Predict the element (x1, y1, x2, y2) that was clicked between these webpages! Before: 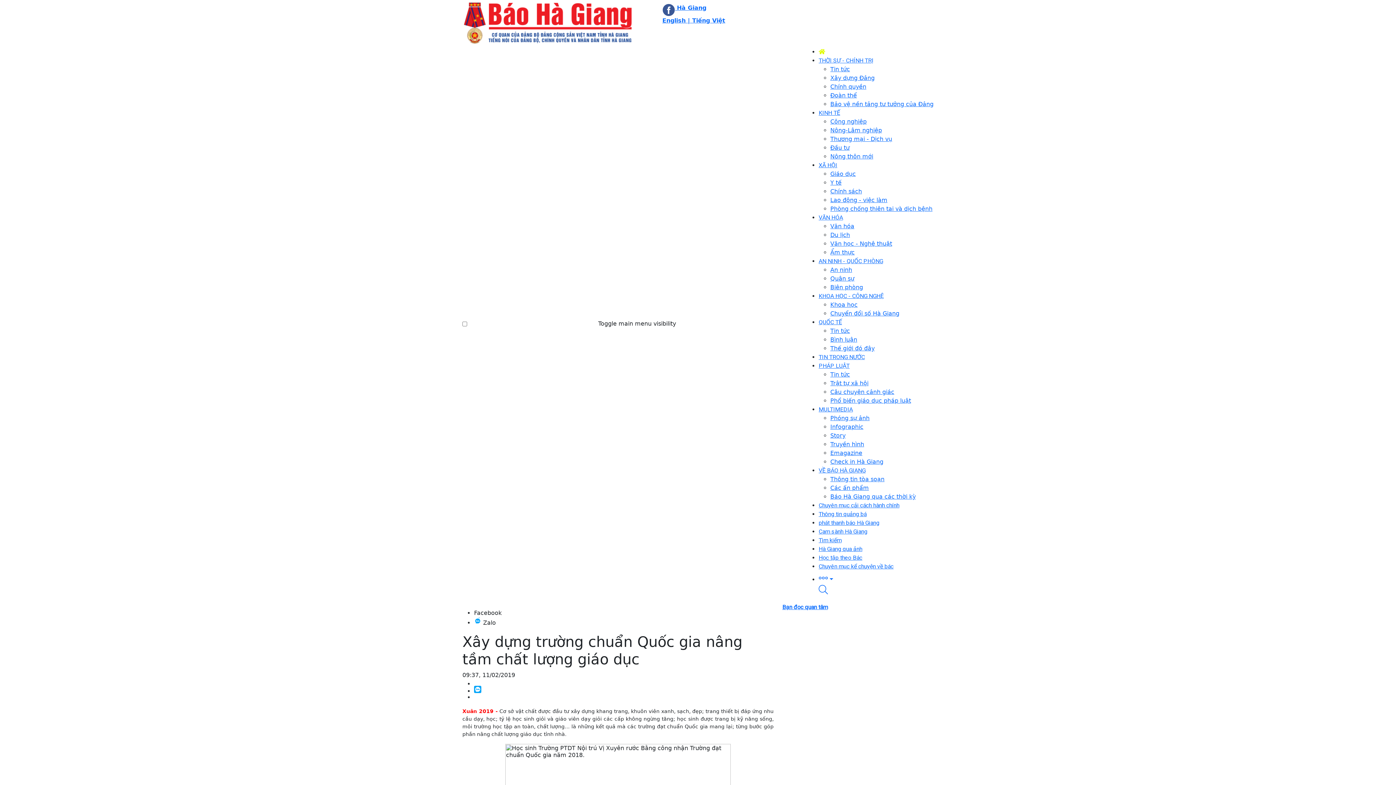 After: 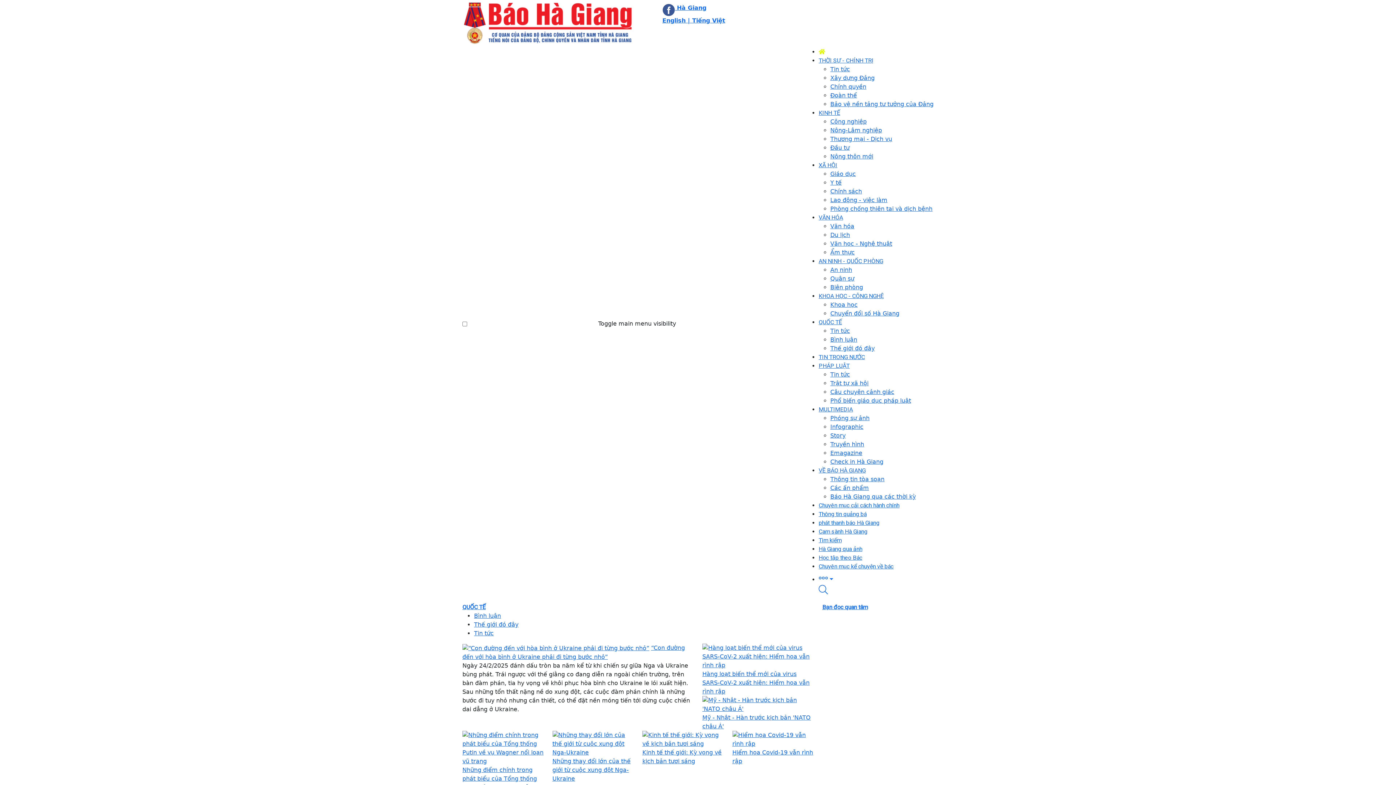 Action: bbox: (830, 336, 857, 343) label: Bình luận